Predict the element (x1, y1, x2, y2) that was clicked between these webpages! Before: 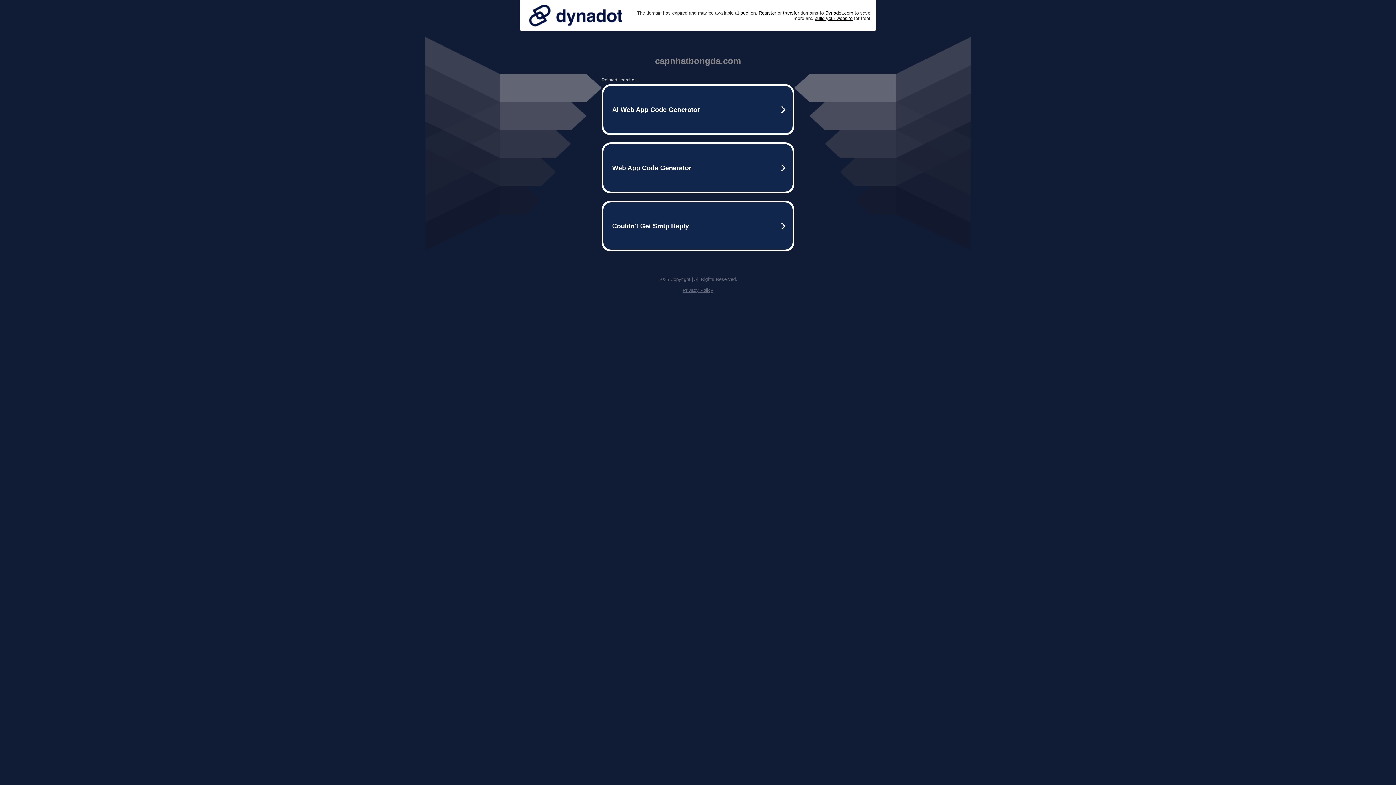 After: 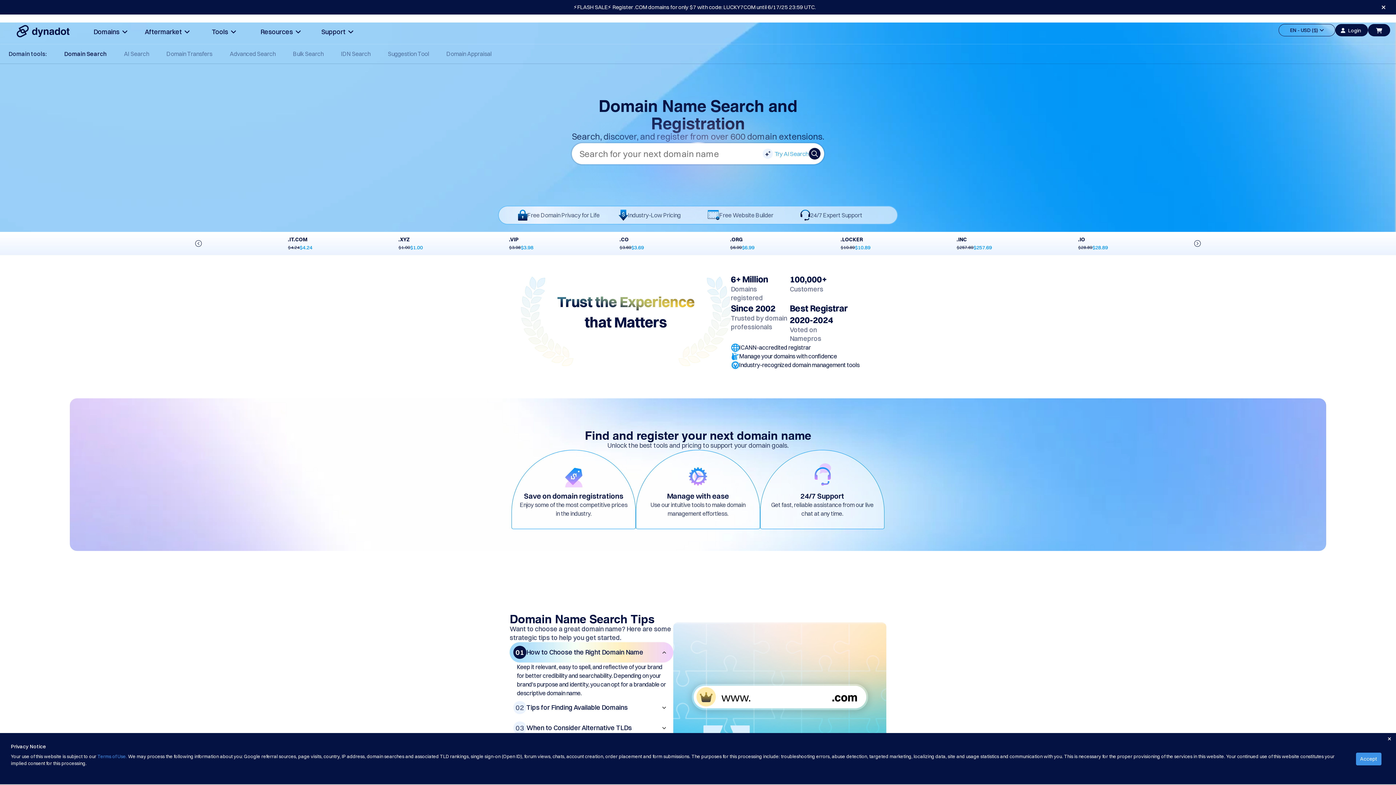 Action: label: Register bbox: (758, 10, 776, 15)